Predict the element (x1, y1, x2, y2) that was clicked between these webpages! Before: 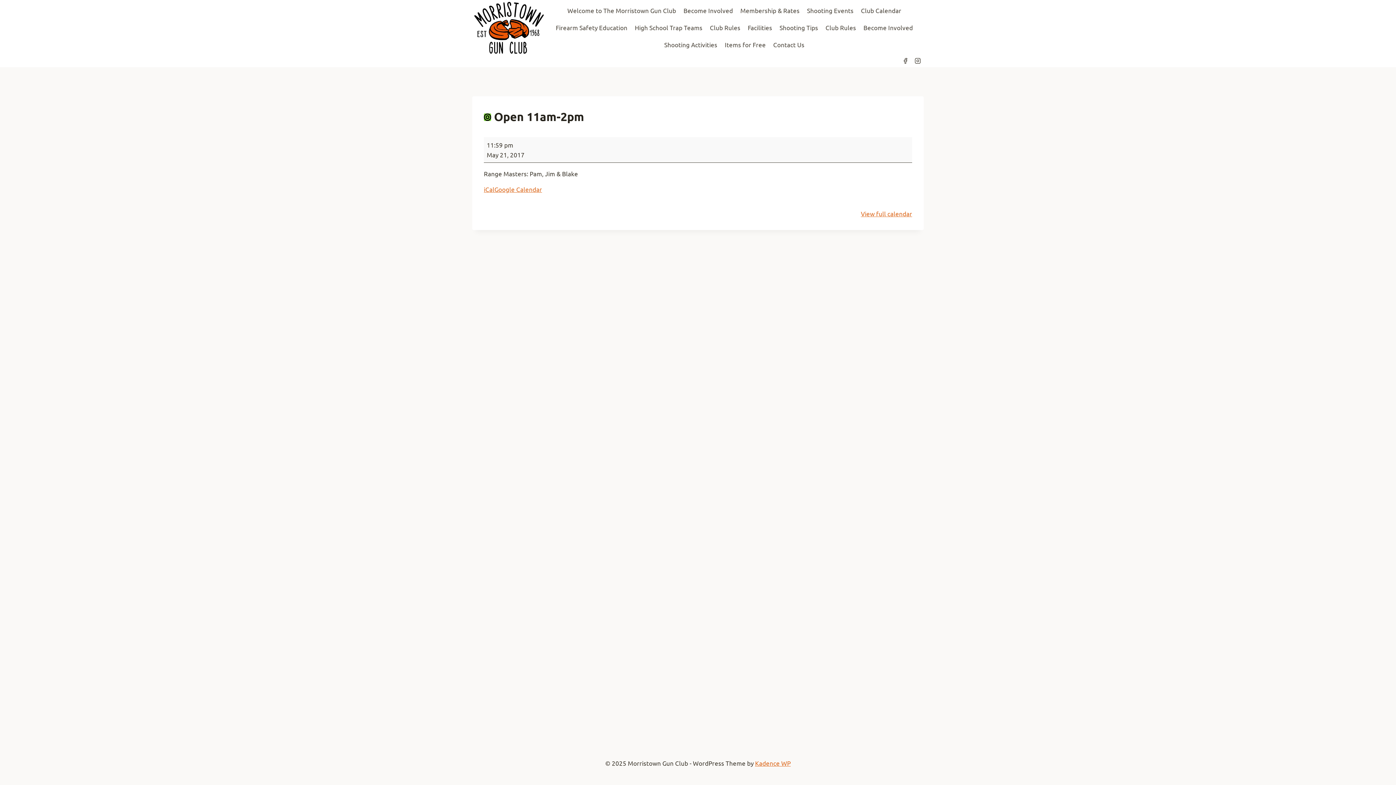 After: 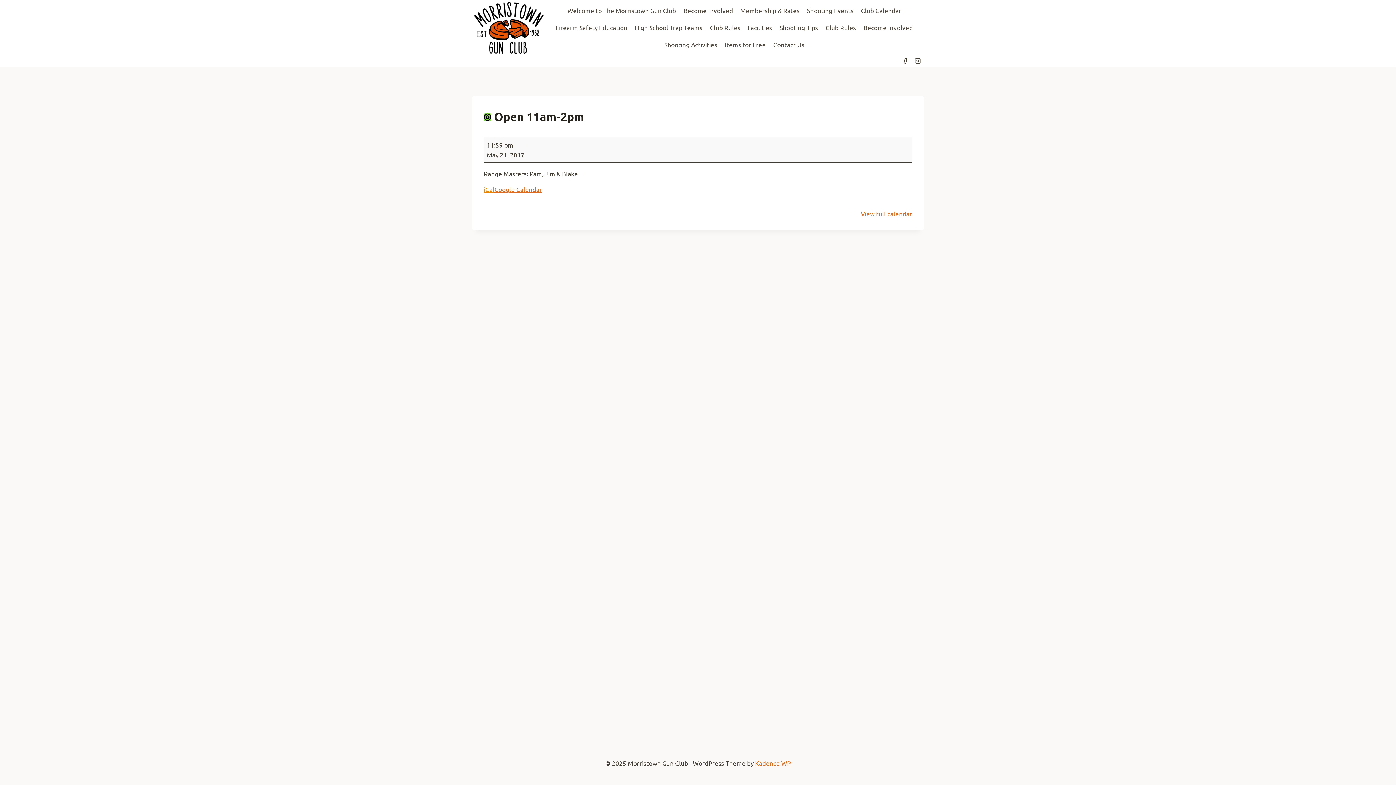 Action: bbox: (484, 185, 494, 193) label: iCal